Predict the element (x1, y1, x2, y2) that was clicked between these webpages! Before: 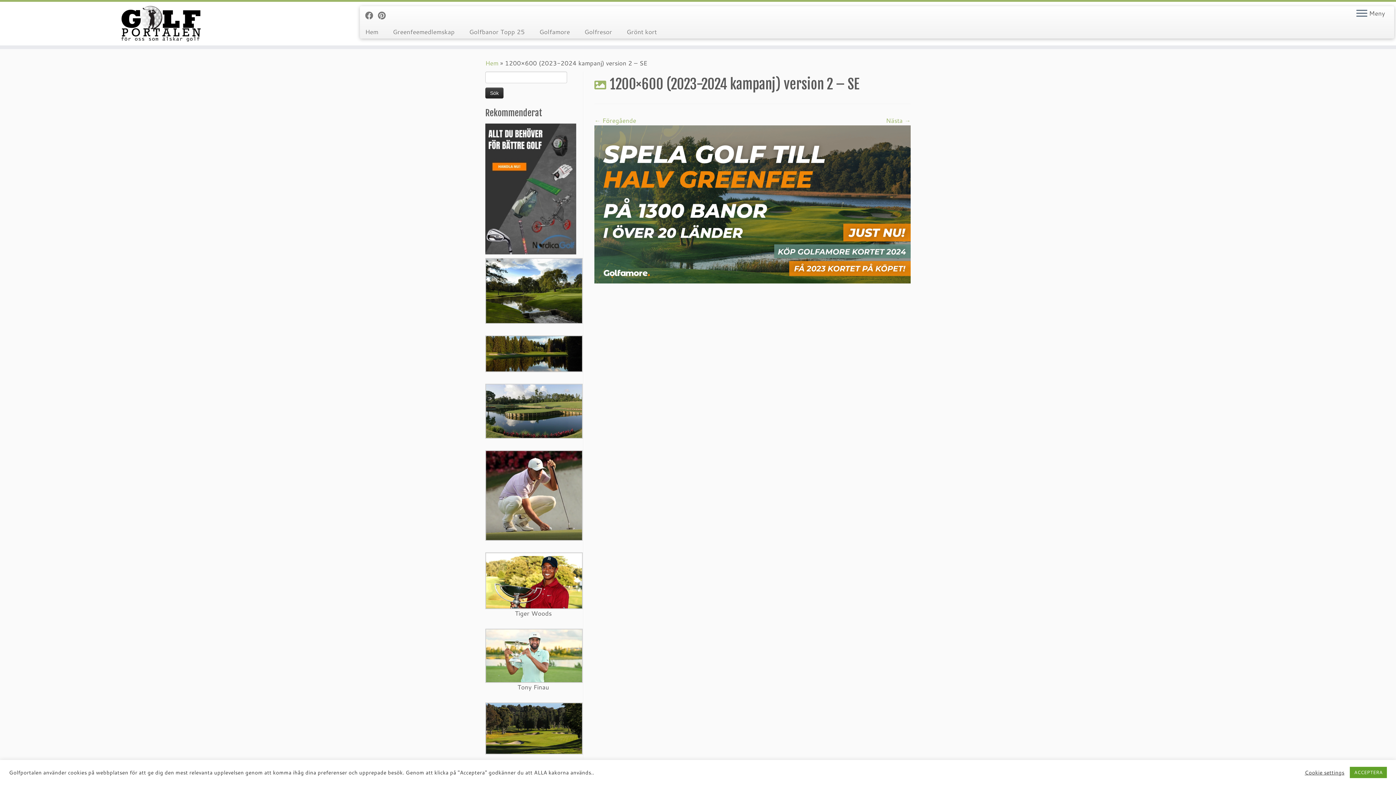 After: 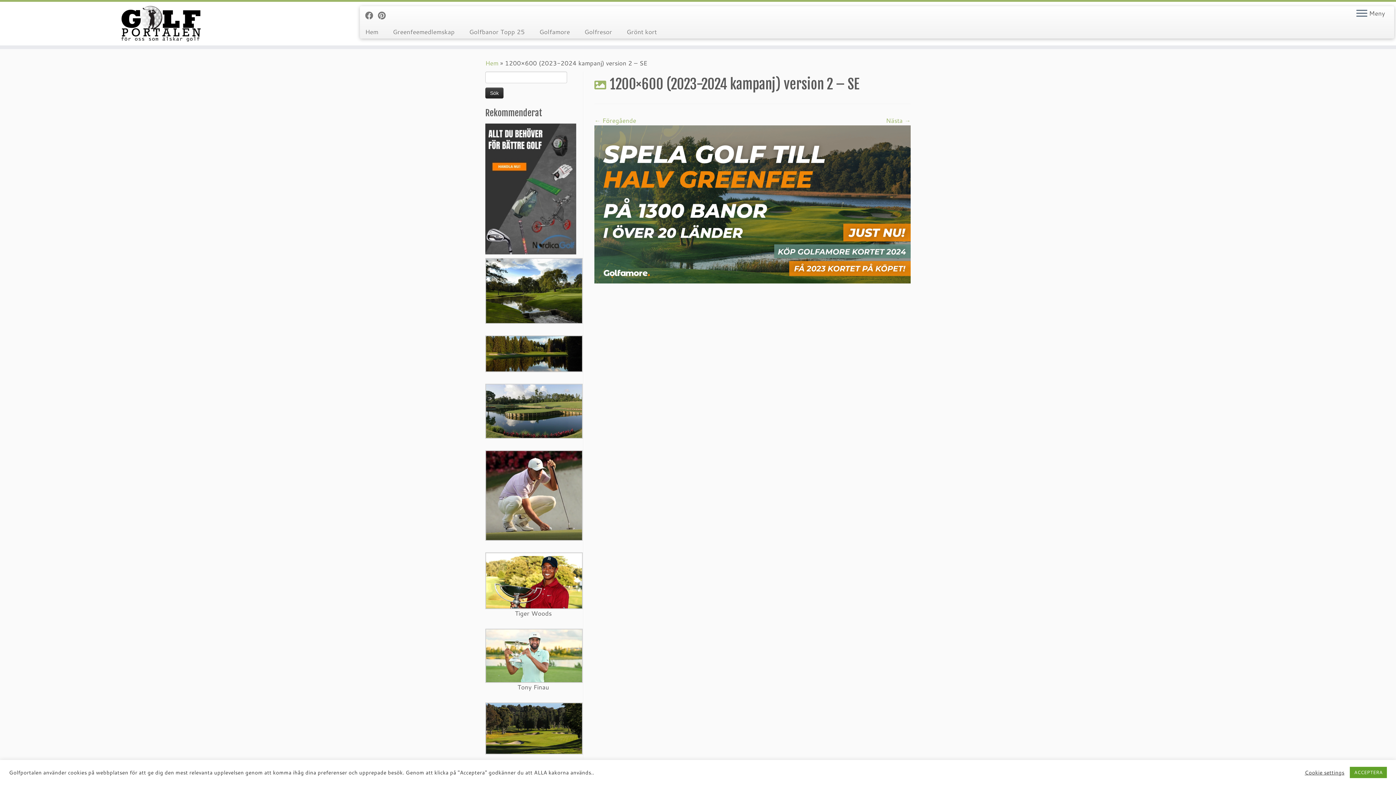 Action: bbox: (485, 183, 576, 192)